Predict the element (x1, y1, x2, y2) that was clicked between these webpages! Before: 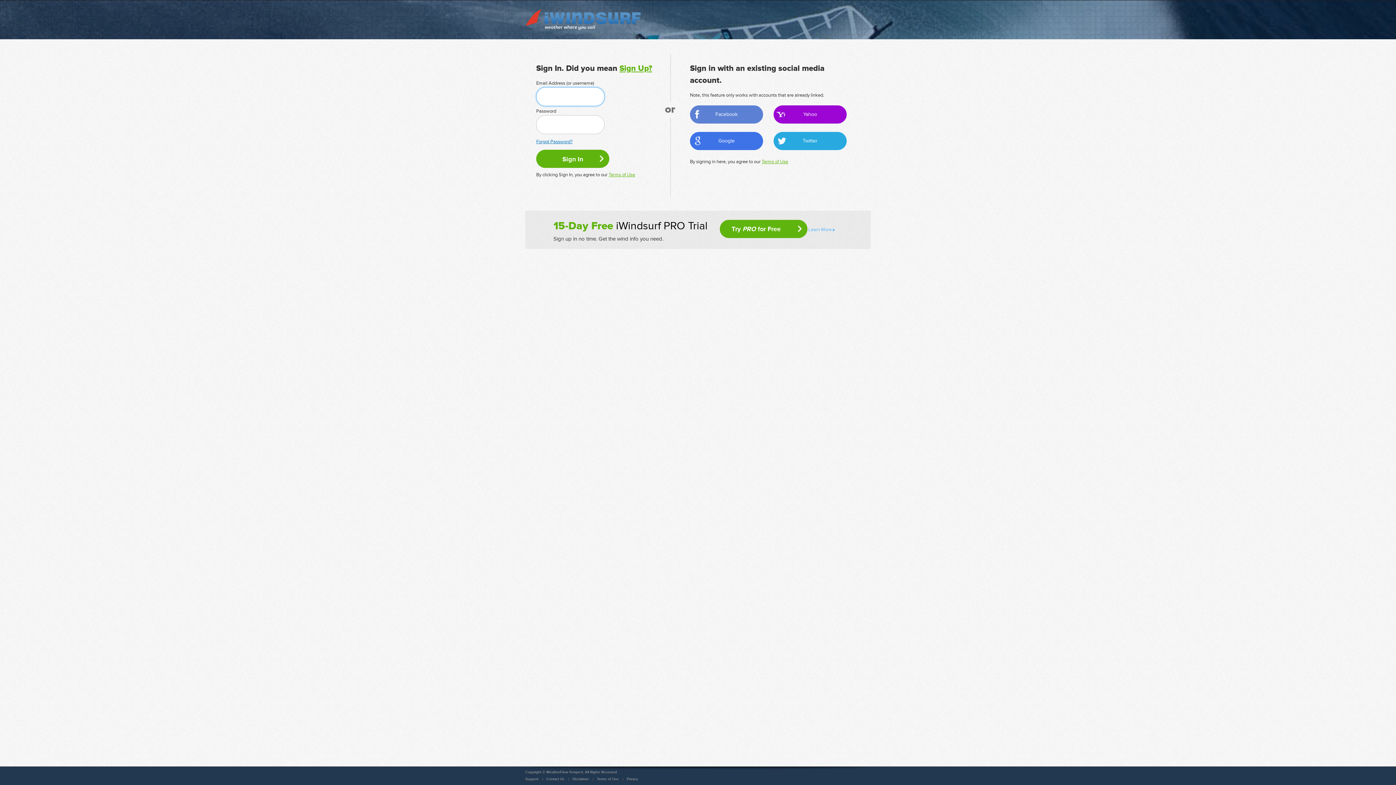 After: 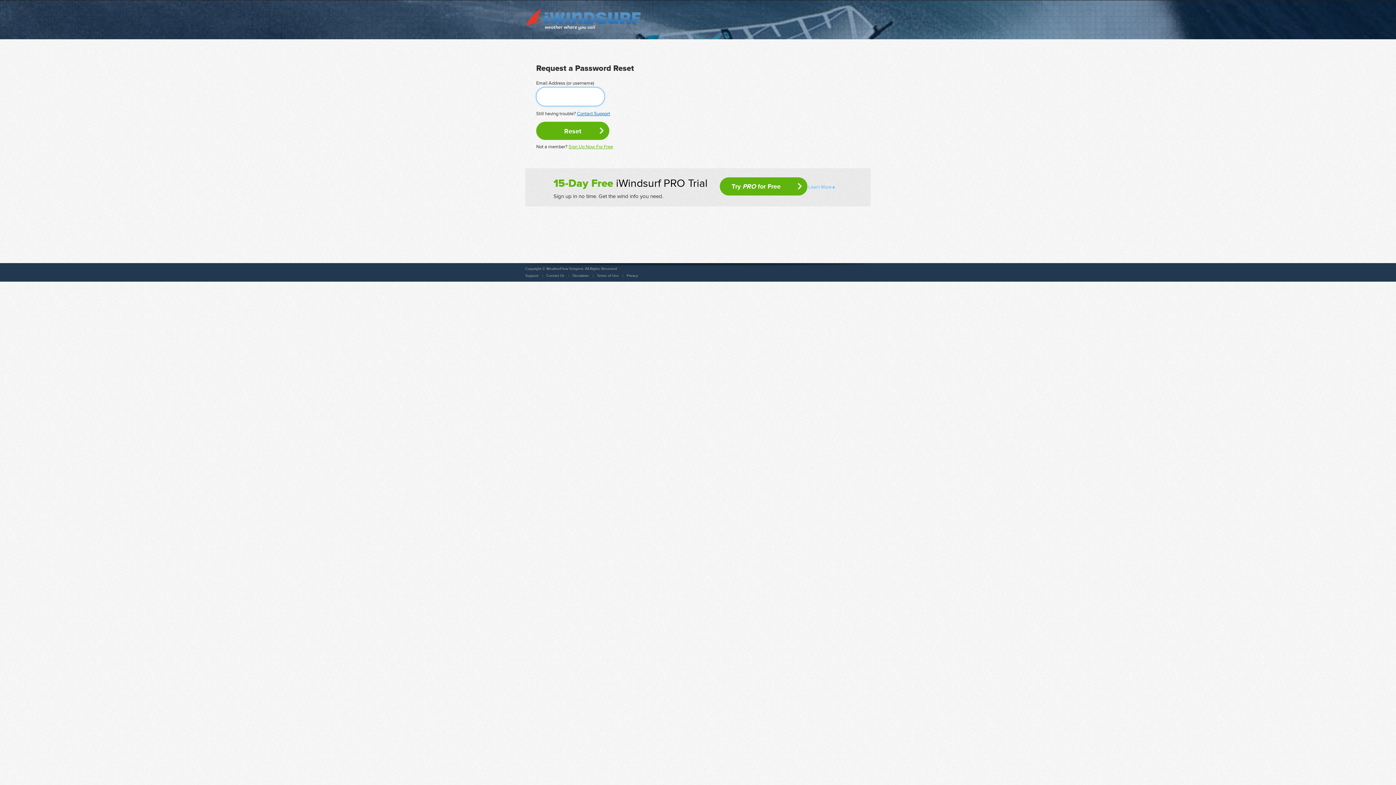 Action: label: Forgot Password? bbox: (536, 138, 572, 144)